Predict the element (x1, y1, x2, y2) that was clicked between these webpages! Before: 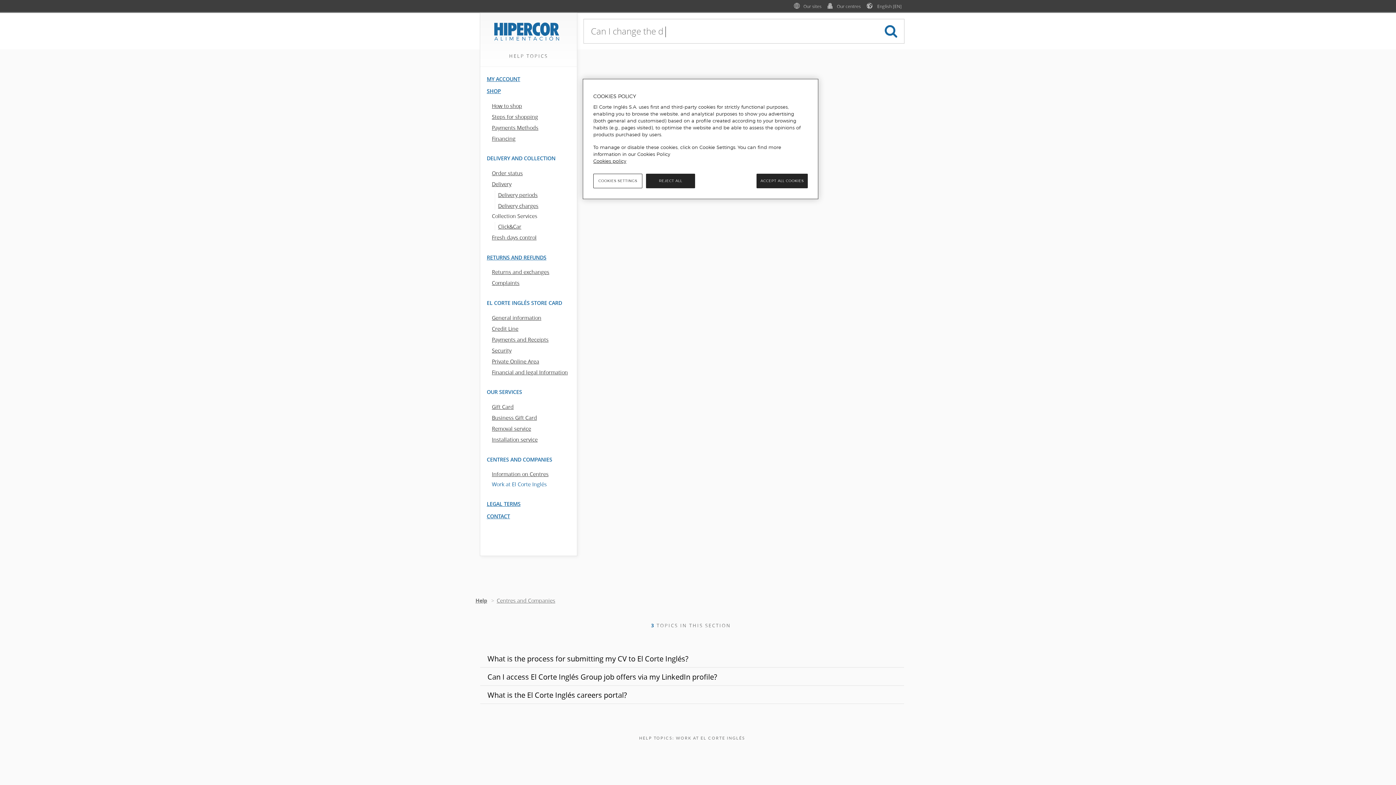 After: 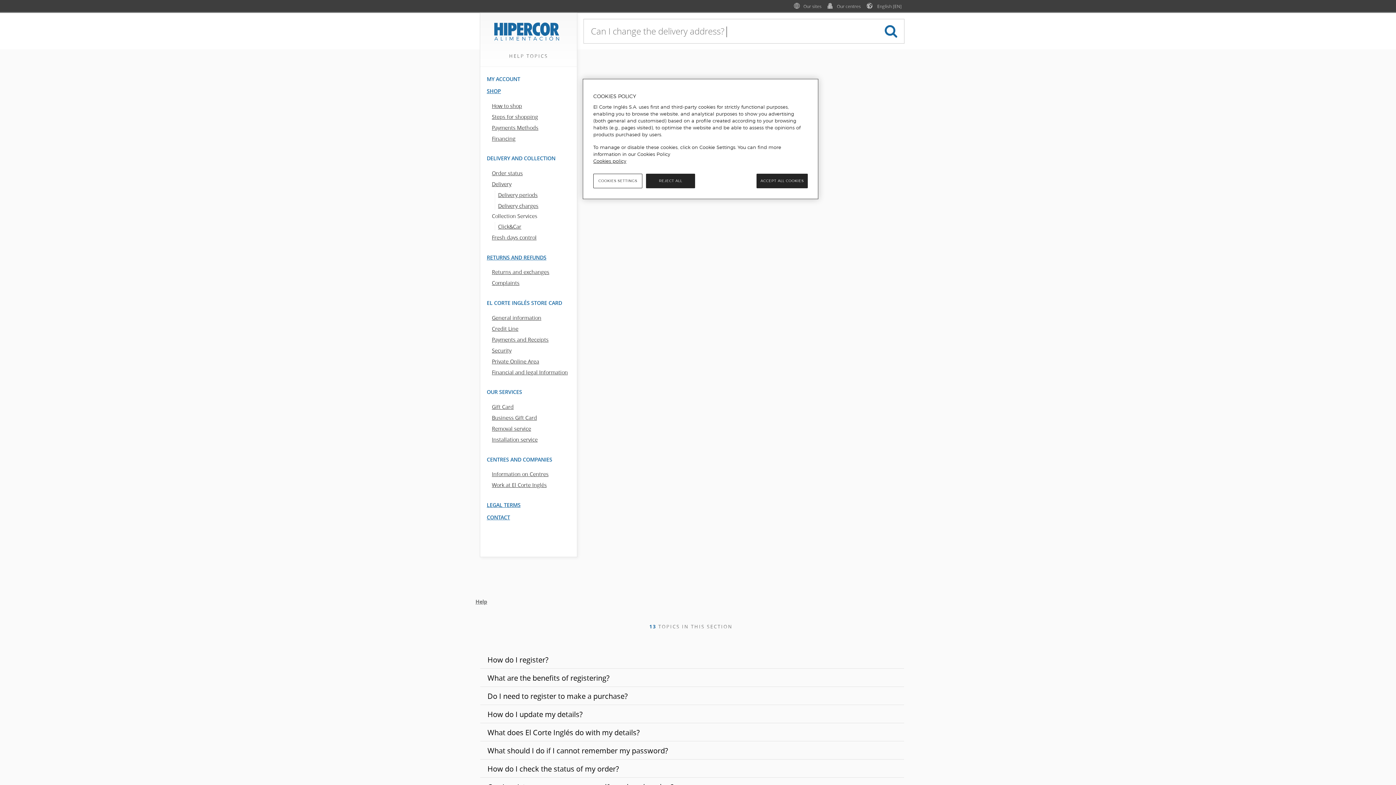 Action: bbox: (480, 74, 577, 83) label: MY ACCOUNT